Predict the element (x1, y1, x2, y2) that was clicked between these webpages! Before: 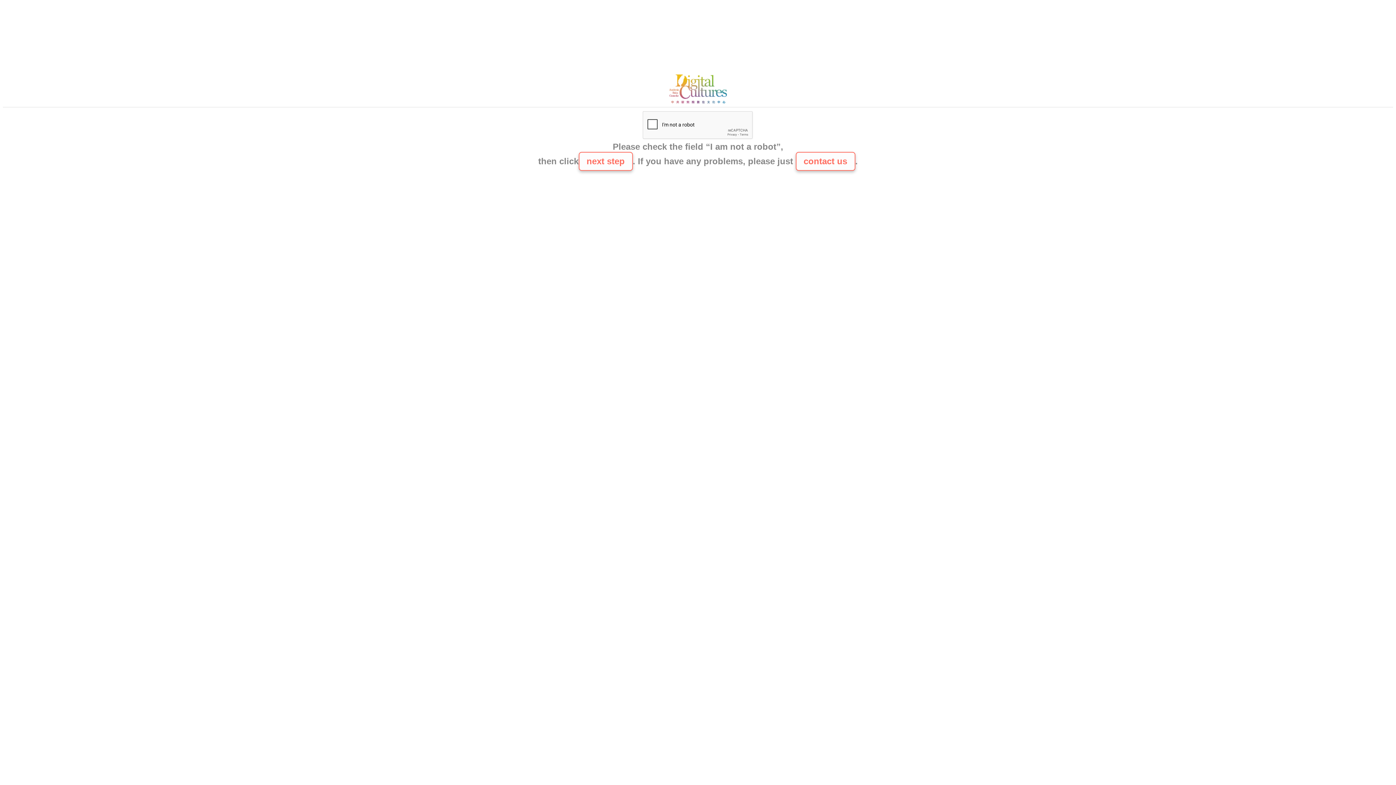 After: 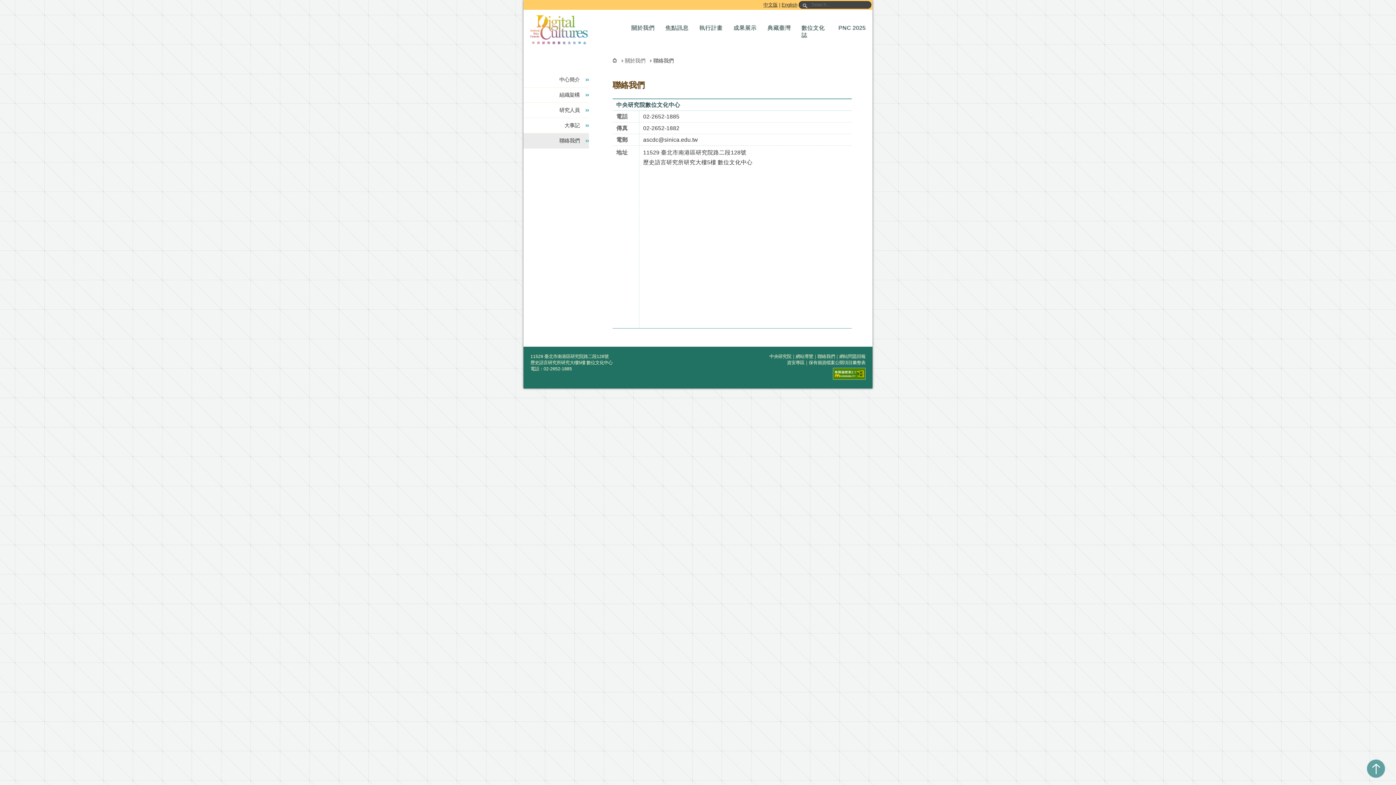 Action: bbox: (795, 152, 855, 170) label: contact us